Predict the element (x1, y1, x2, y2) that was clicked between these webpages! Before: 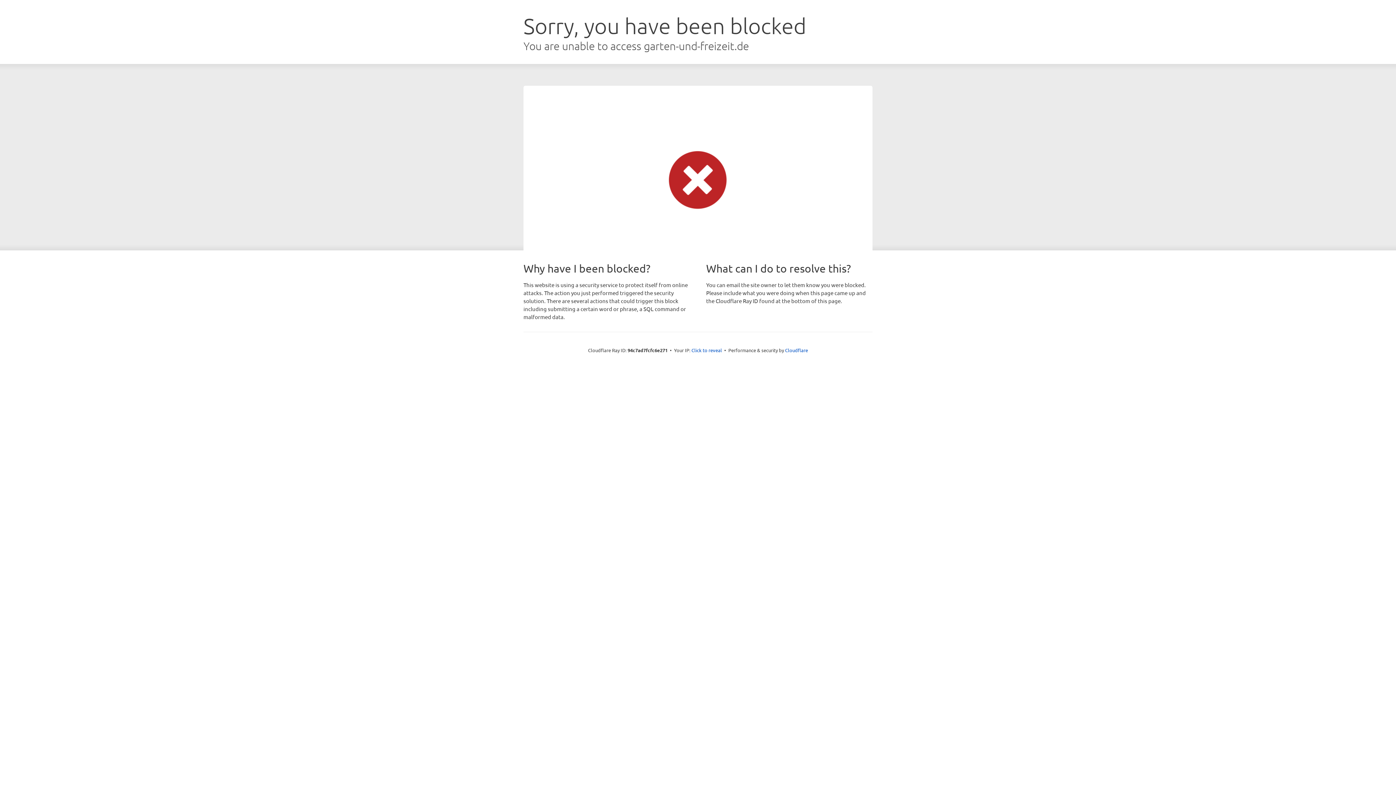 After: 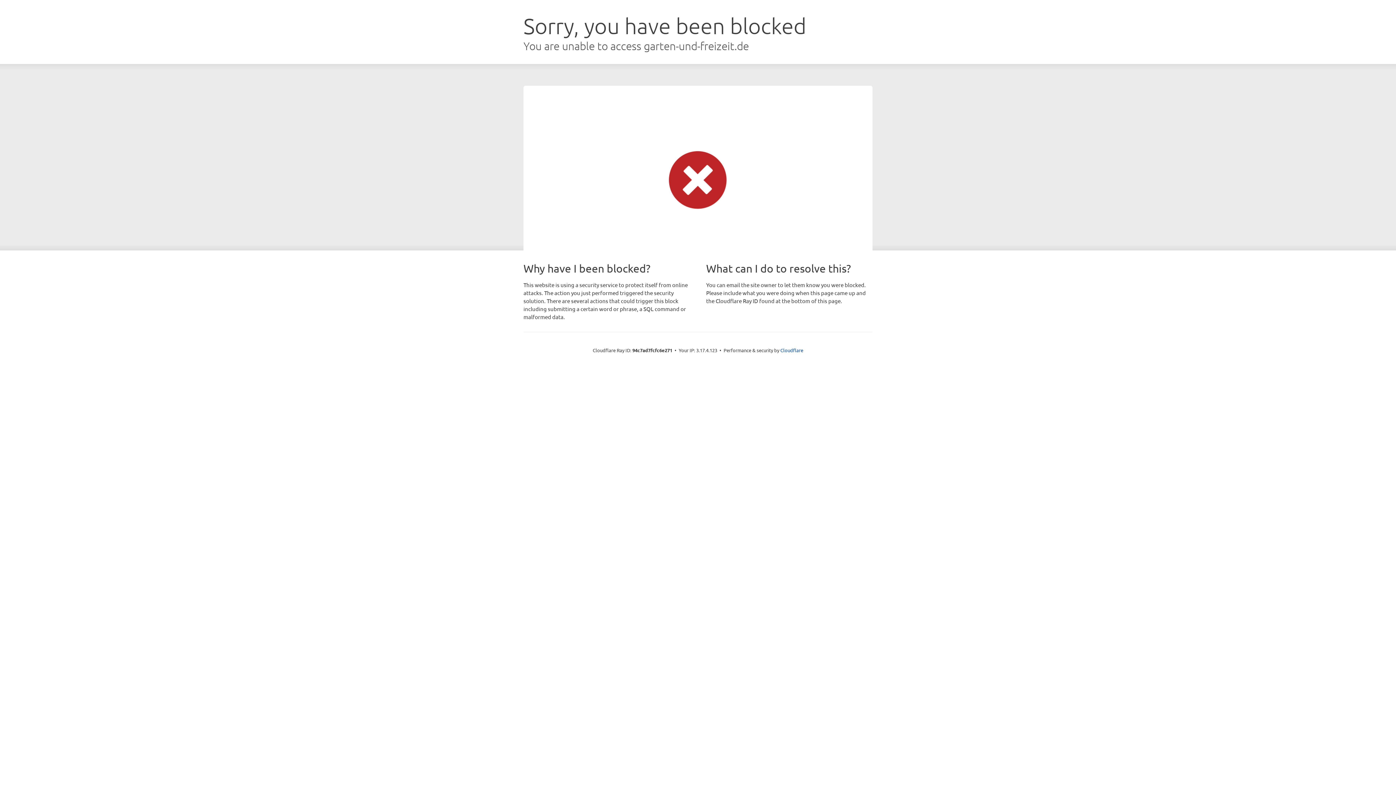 Action: bbox: (691, 346, 722, 353) label: Click to reveal